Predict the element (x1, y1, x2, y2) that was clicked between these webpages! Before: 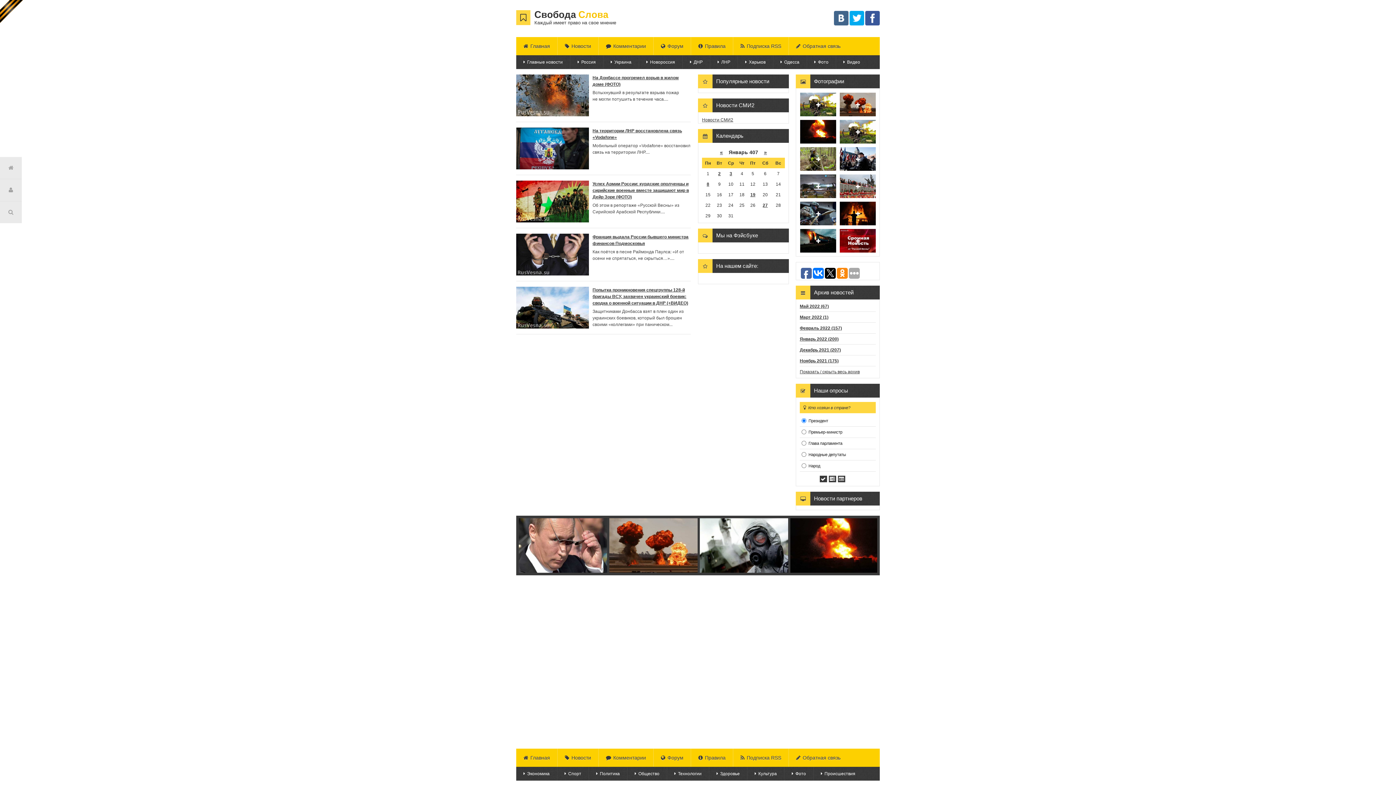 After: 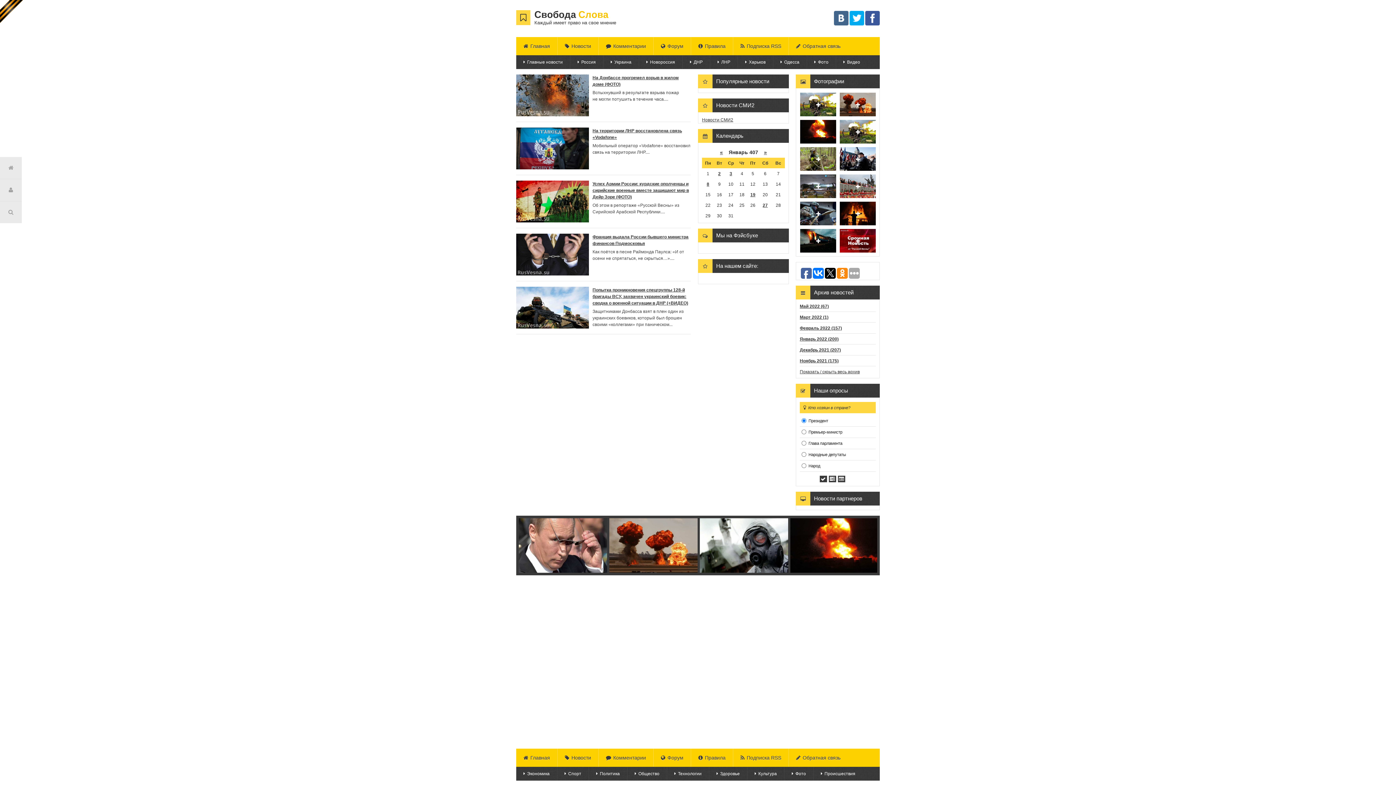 Action: bbox: (849, 10, 864, 25)